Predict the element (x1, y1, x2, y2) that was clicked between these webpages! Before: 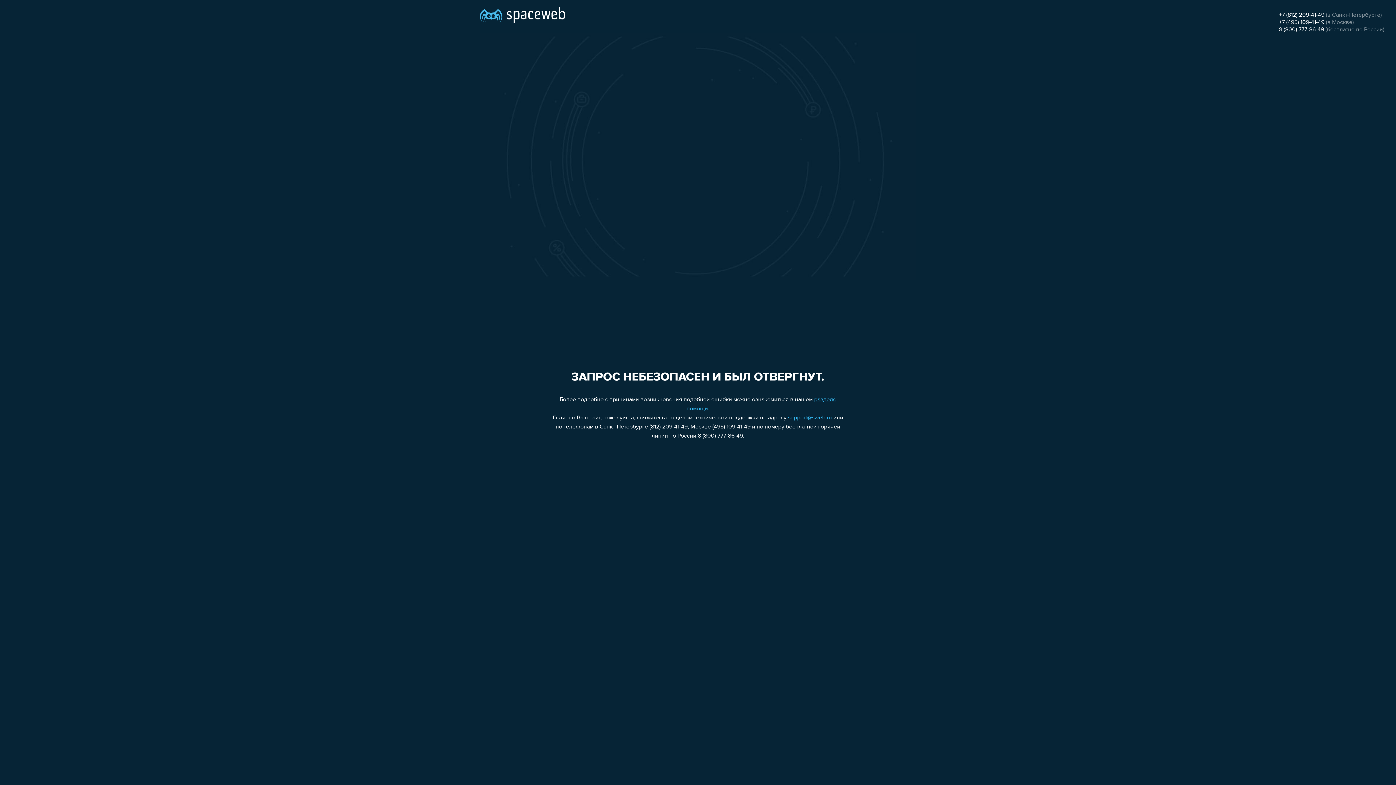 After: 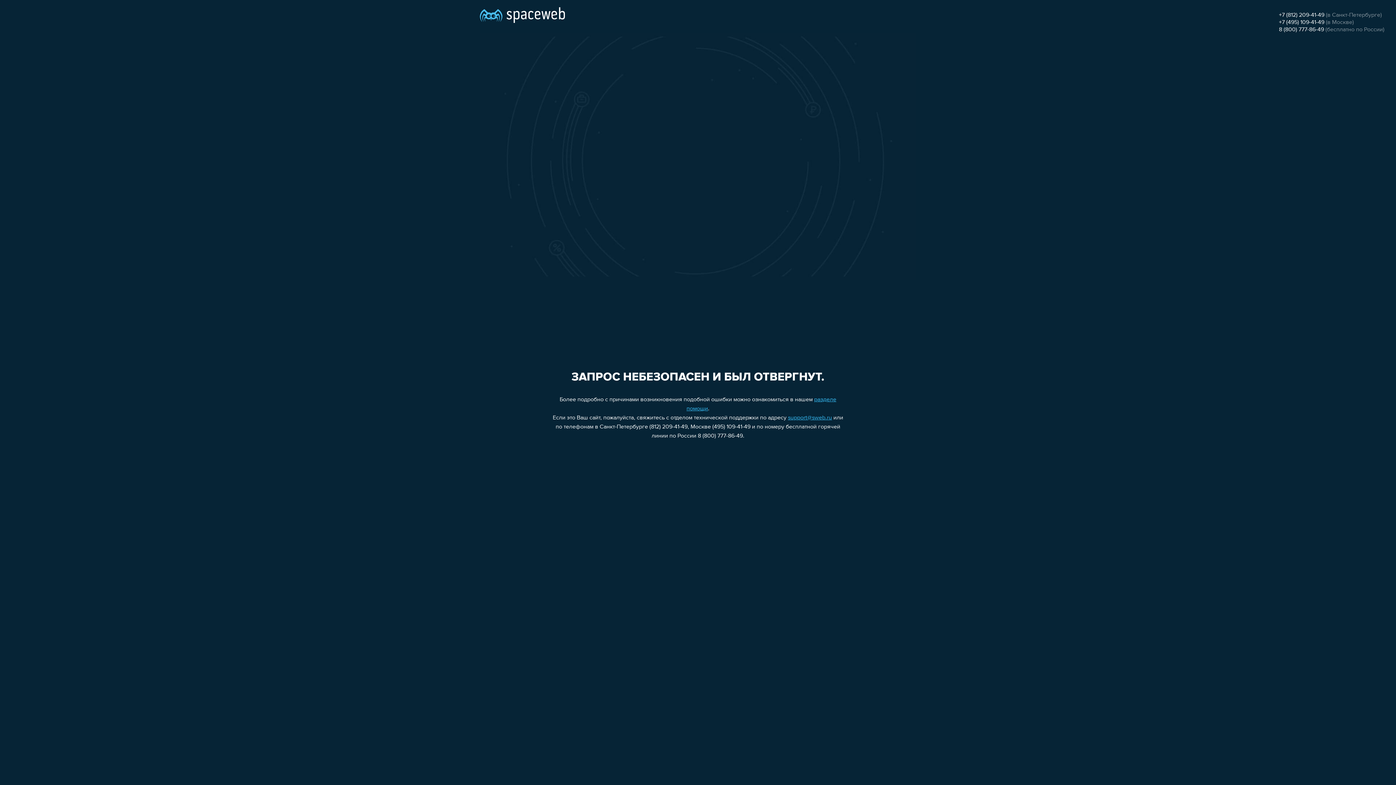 Action: label: support@sweb.ru bbox: (788, 415, 832, 421)